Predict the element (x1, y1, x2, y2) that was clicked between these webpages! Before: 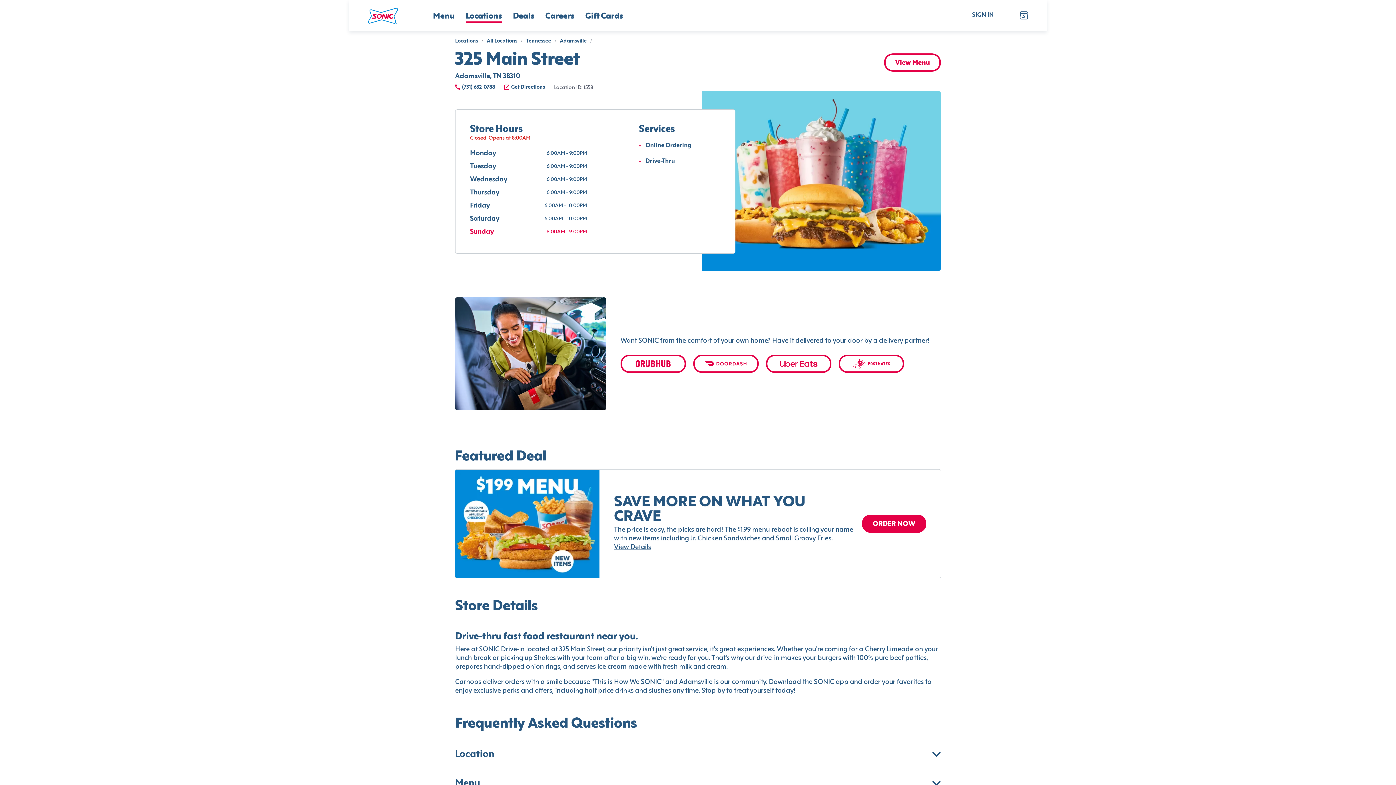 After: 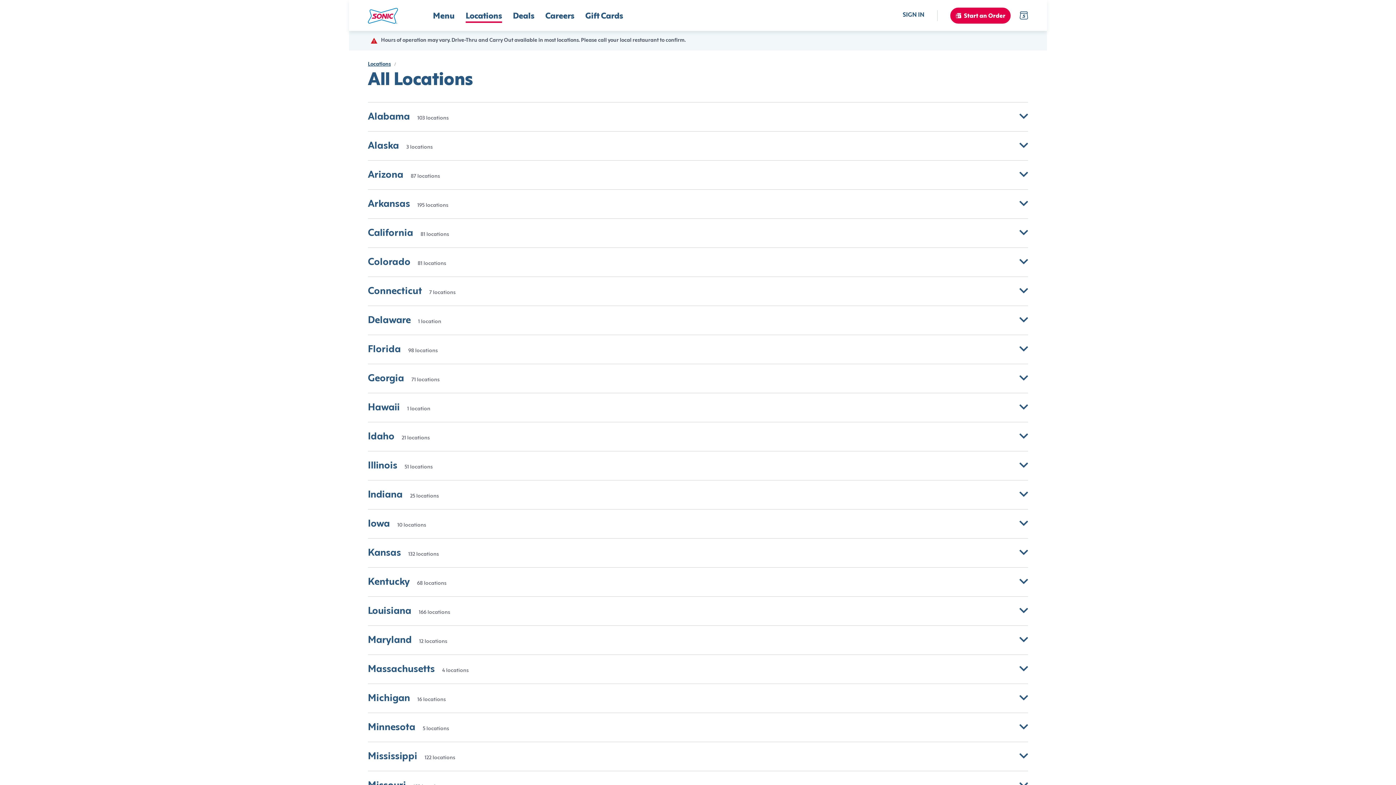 Action: bbox: (486, 38, 517, 43) label: All Locations